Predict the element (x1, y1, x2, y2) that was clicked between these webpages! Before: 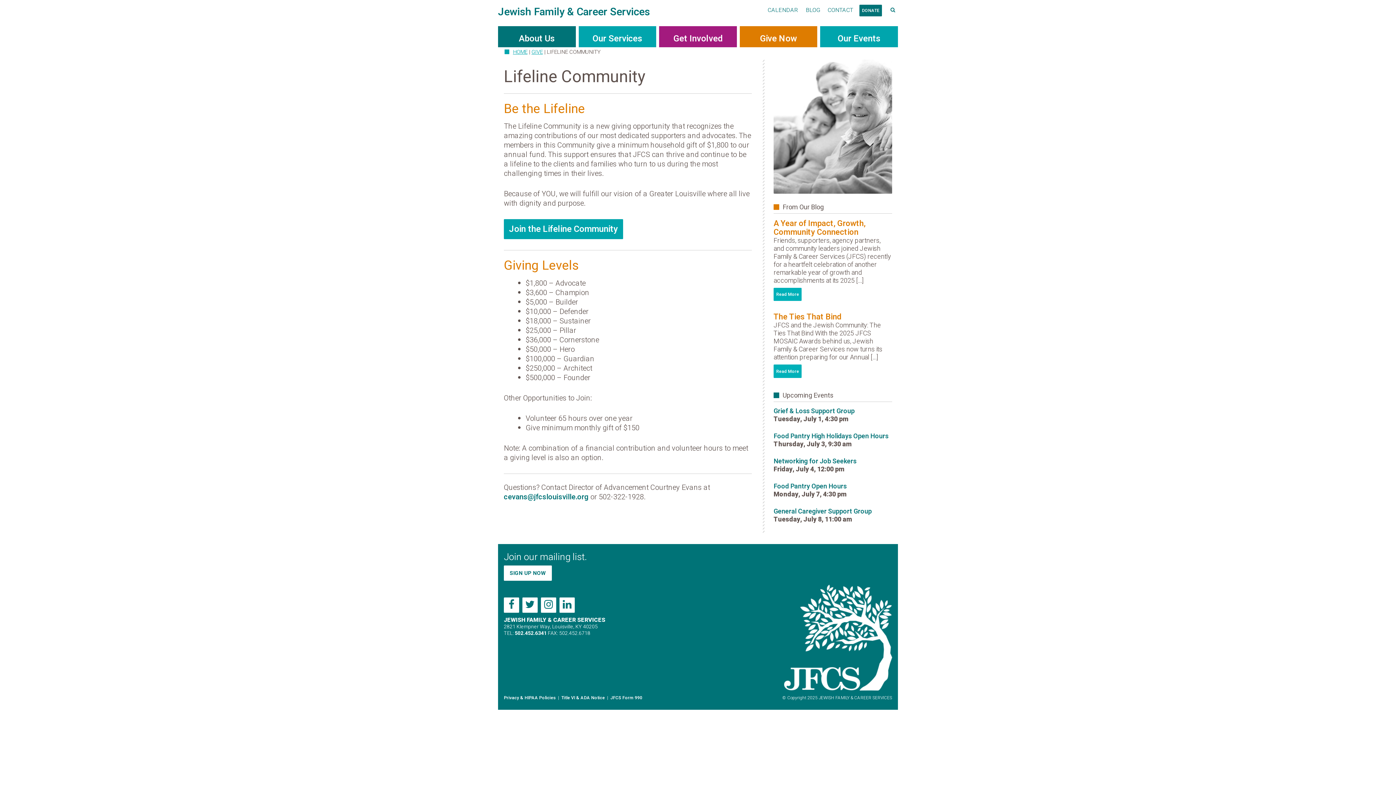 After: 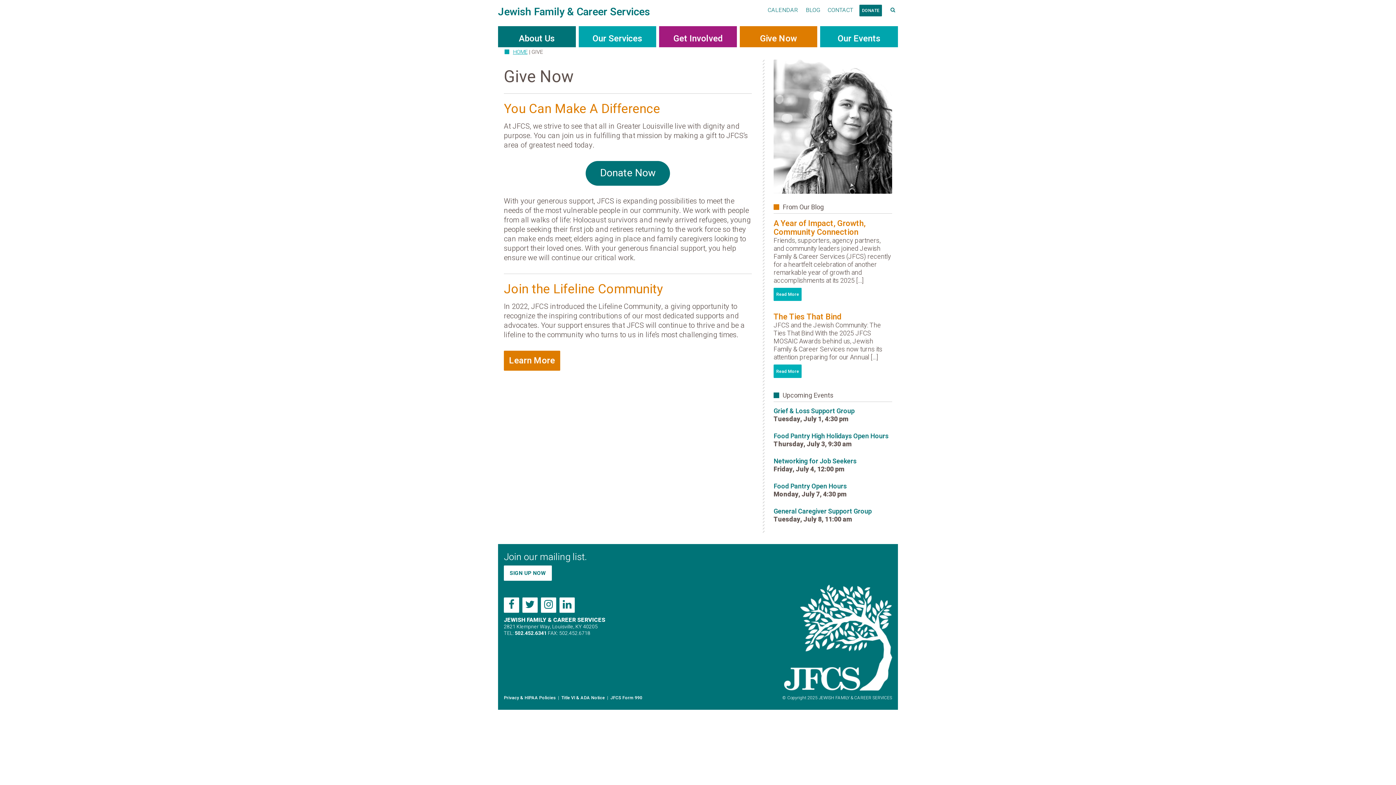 Action: bbox: (531, 48, 542, 56) label: GIVE